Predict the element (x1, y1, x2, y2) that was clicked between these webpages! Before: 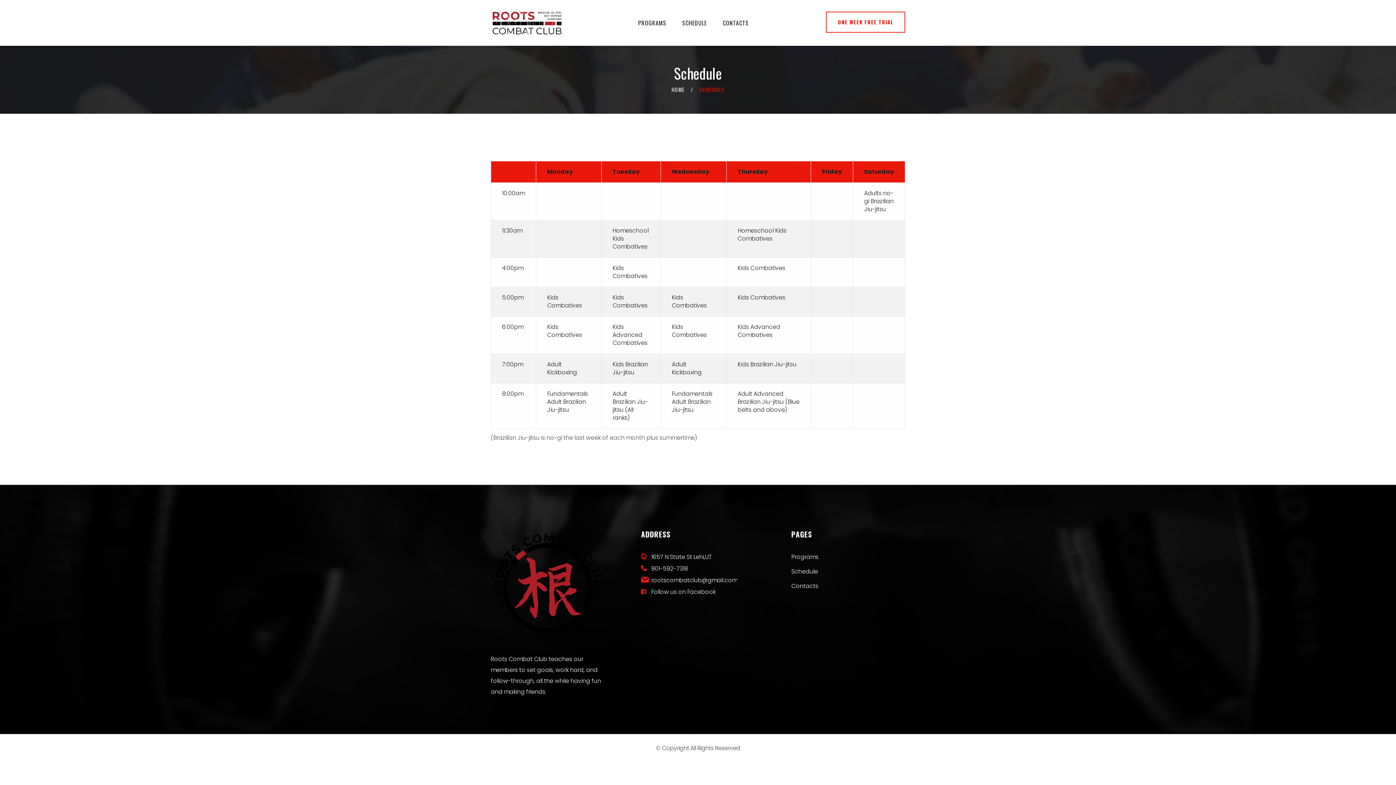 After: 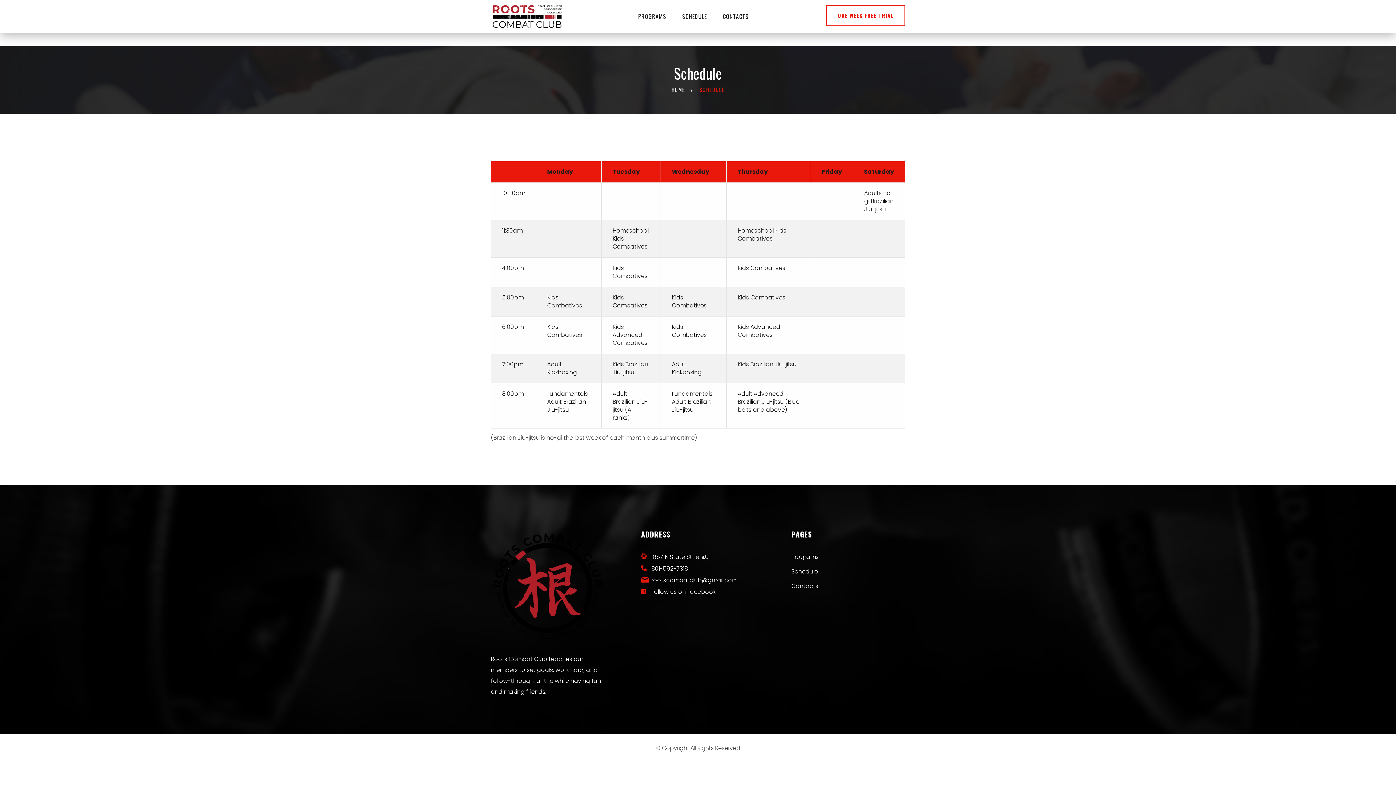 Action: label: 801-592-7318 bbox: (651, 564, 688, 573)